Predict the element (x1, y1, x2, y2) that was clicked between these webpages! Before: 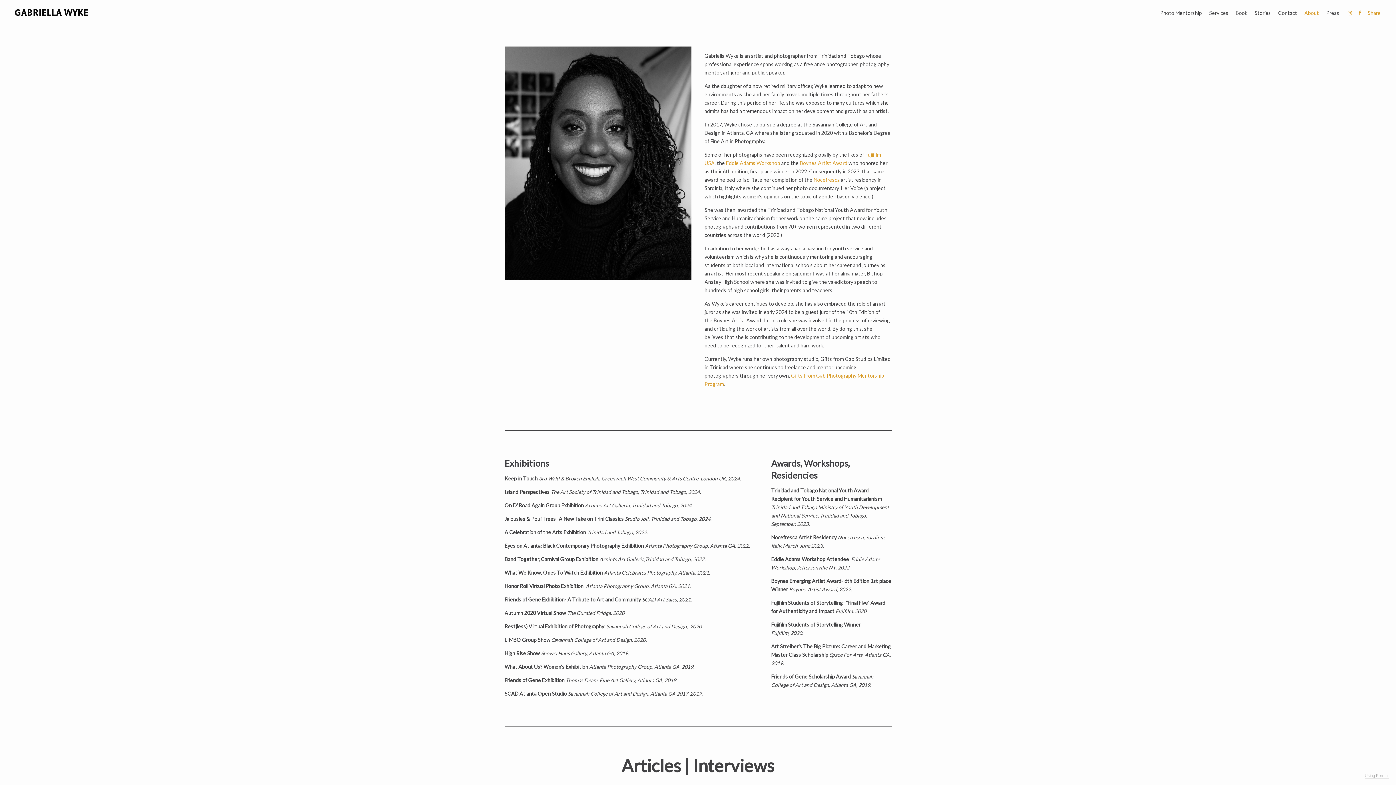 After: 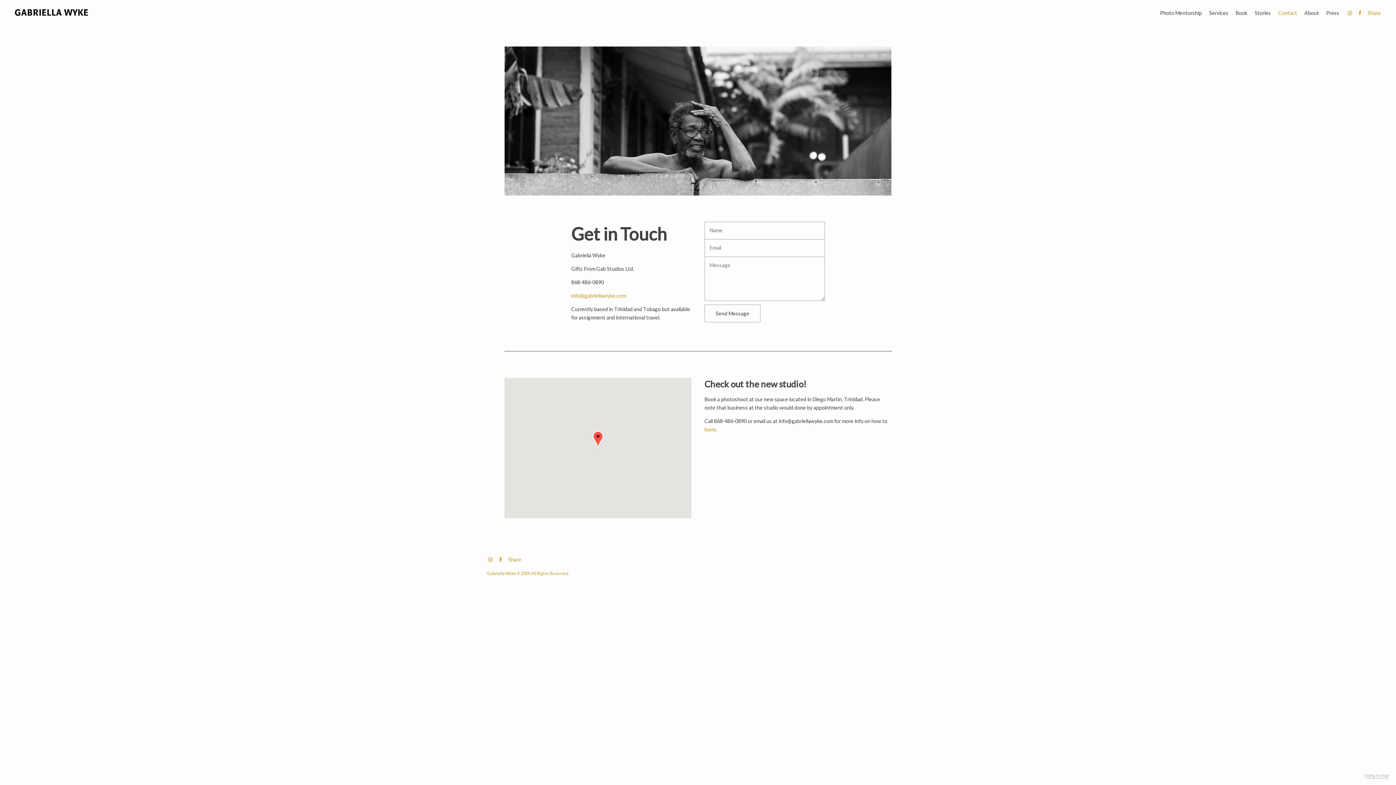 Action: bbox: (1278, 10, 1297, 15) label: Contact